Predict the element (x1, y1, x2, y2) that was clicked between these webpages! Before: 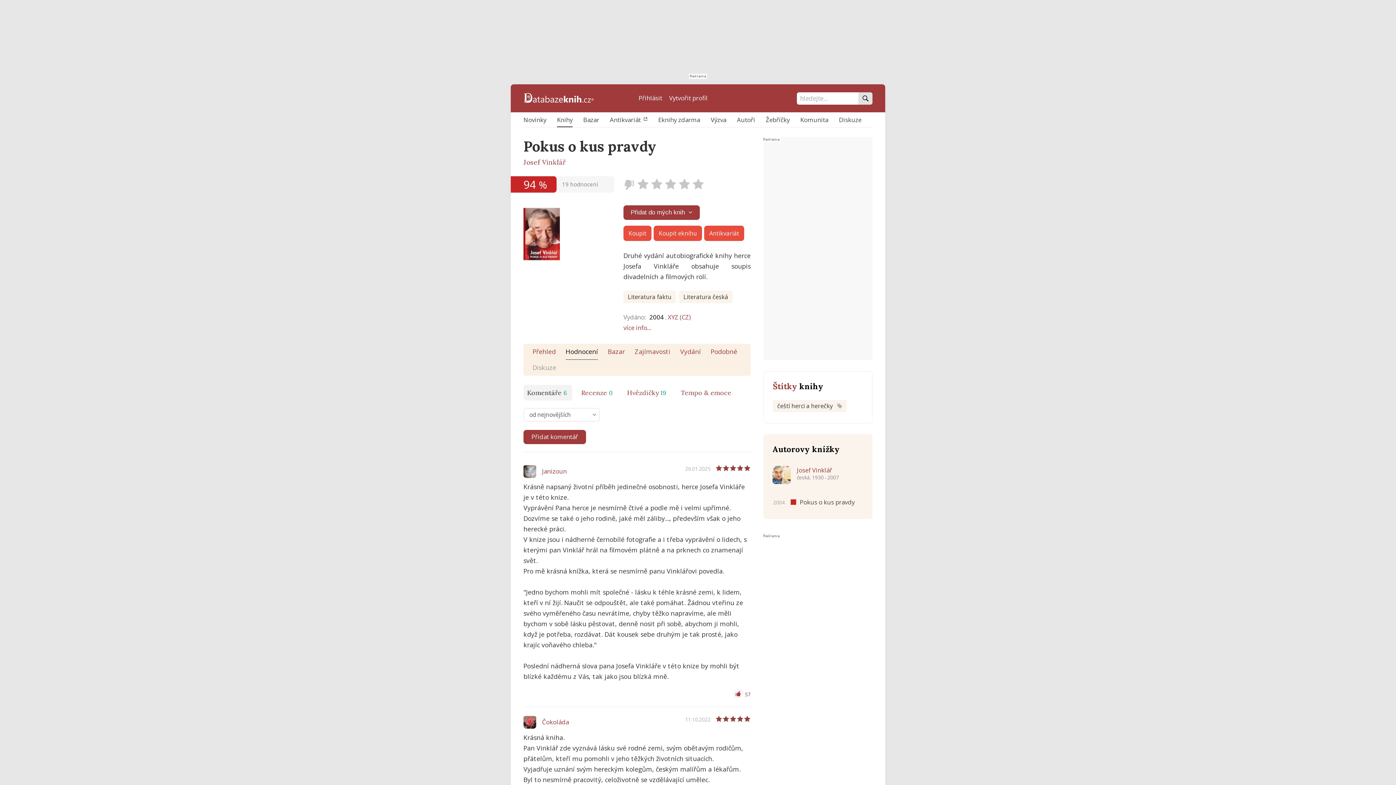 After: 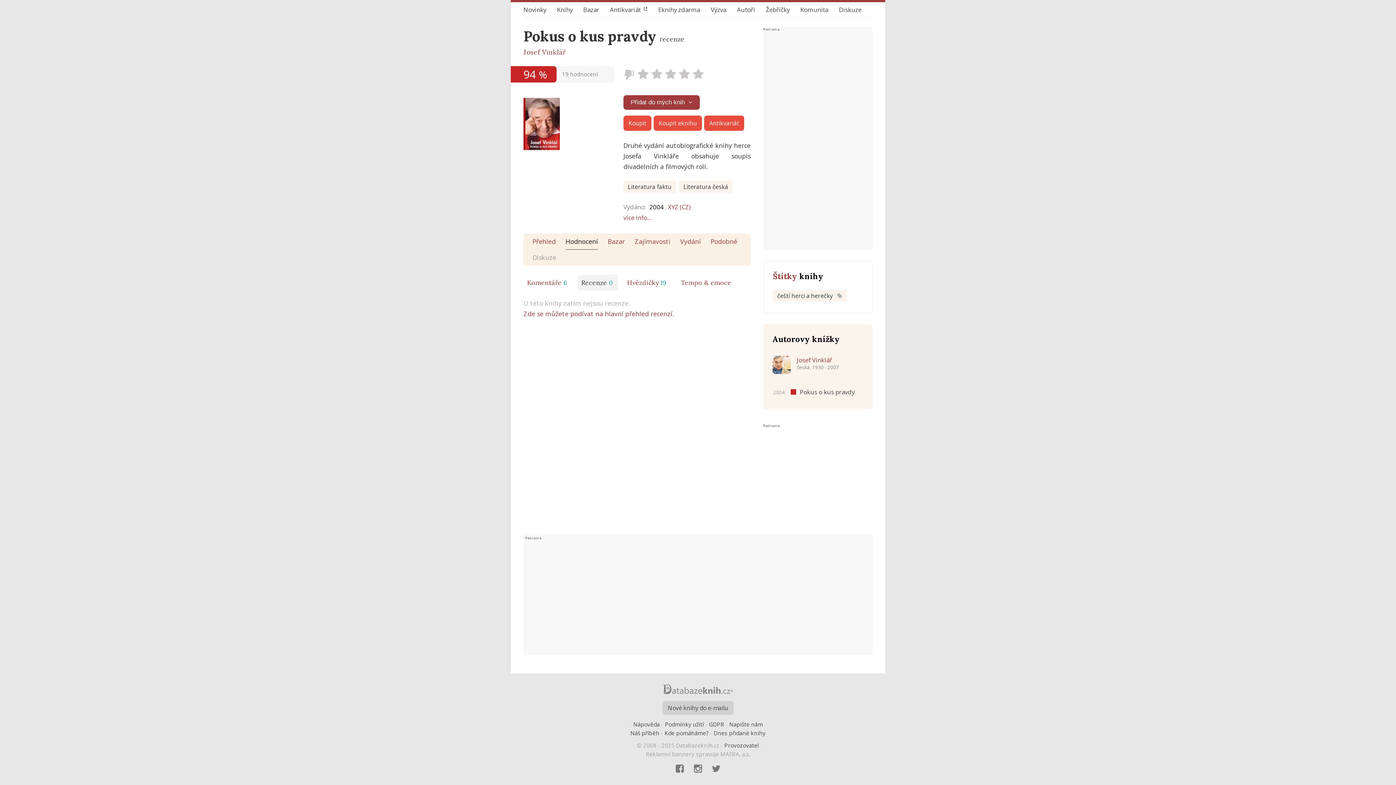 Action: label: Recenze 0 bbox: (581, 388, 612, 397)